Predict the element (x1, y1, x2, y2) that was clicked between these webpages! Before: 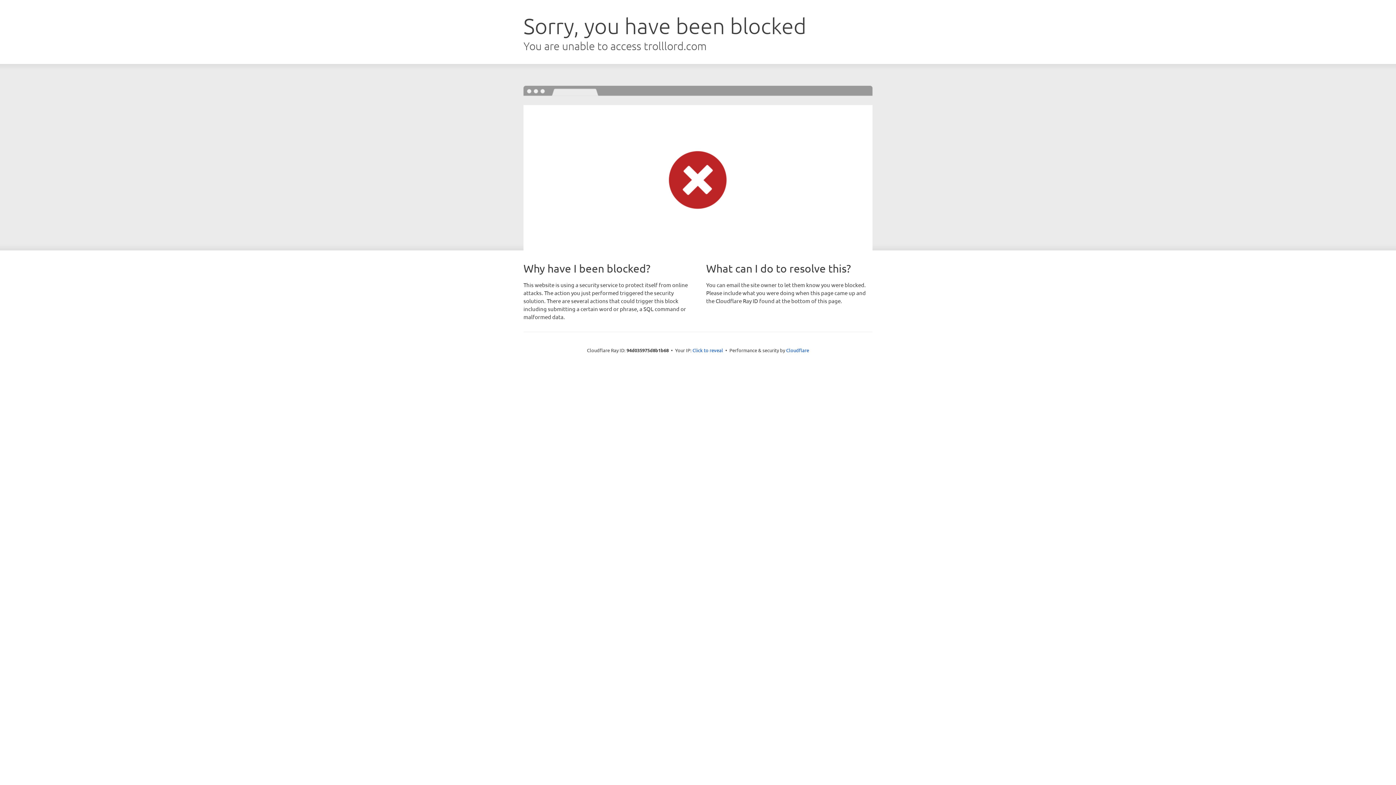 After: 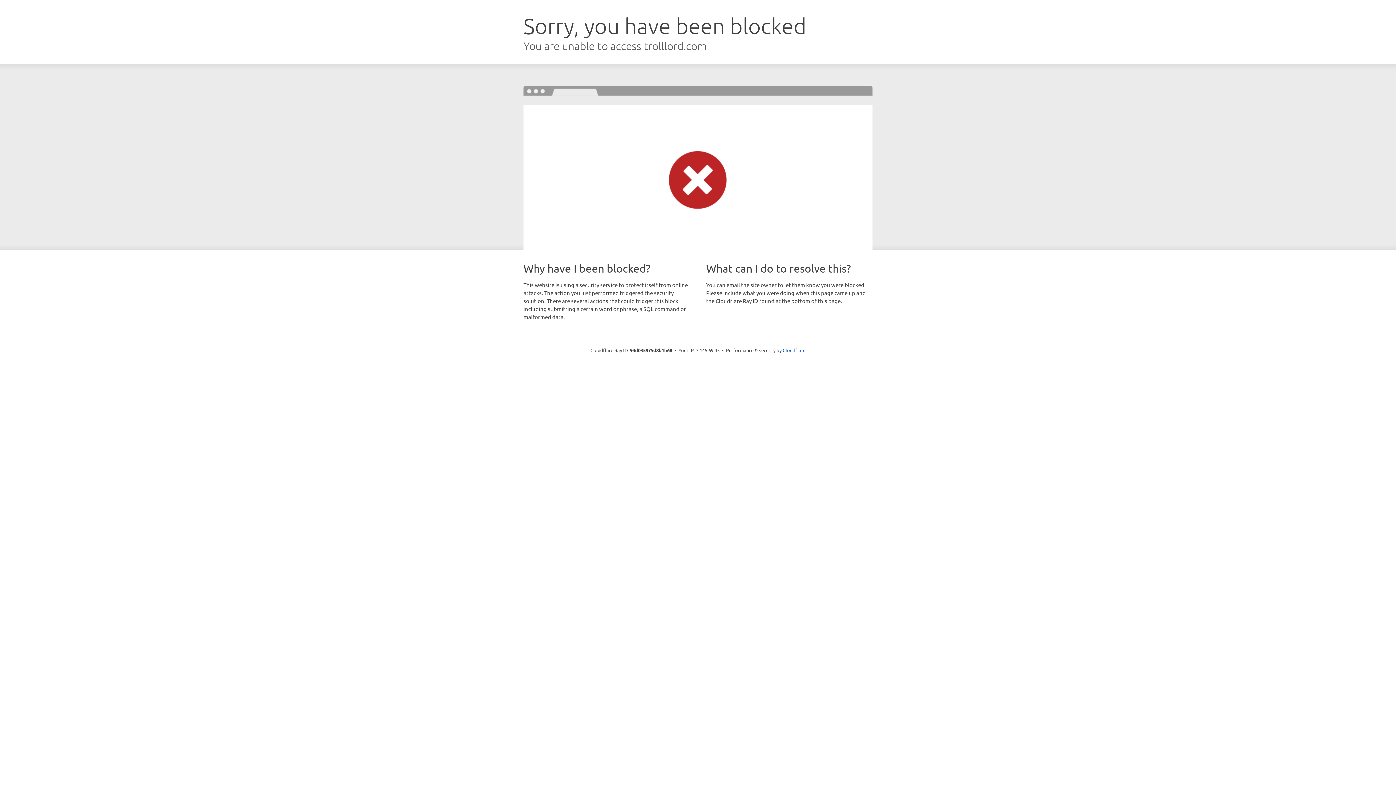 Action: label: Click to reveal bbox: (692, 346, 723, 353)